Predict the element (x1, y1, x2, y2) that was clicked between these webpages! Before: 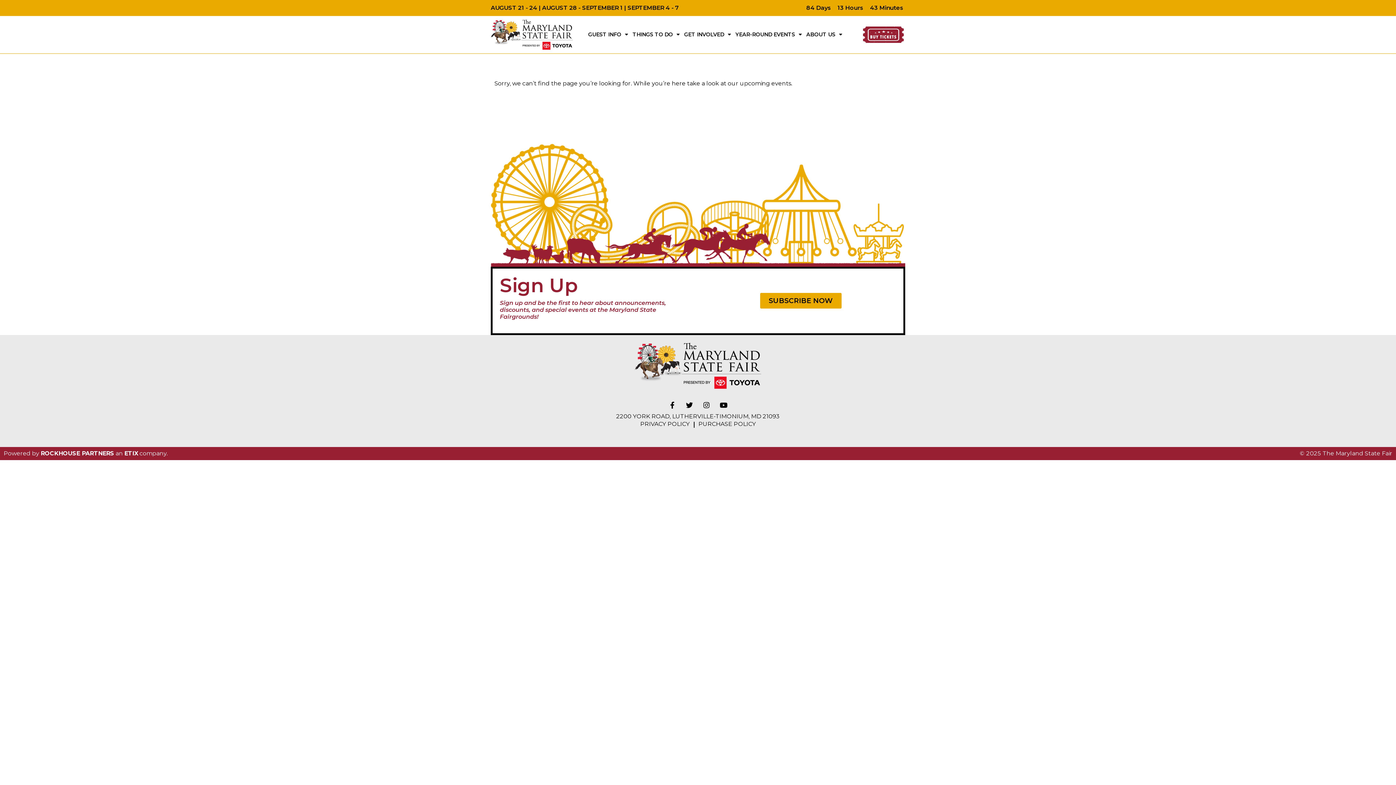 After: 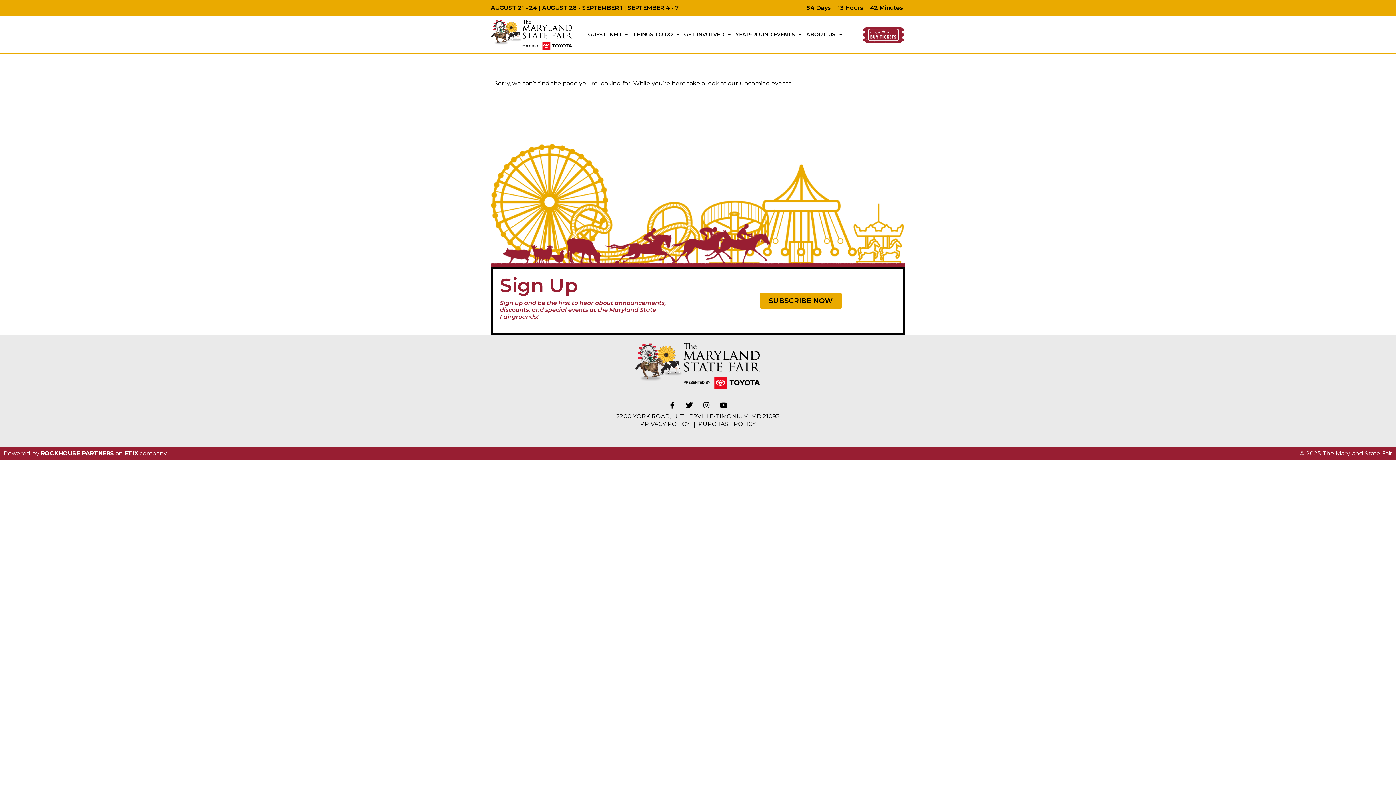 Action: bbox: (616, 413, 780, 420) label: 2200 YORK ROAD, LUTHERVILLE-TIMONIUM, MD 21093